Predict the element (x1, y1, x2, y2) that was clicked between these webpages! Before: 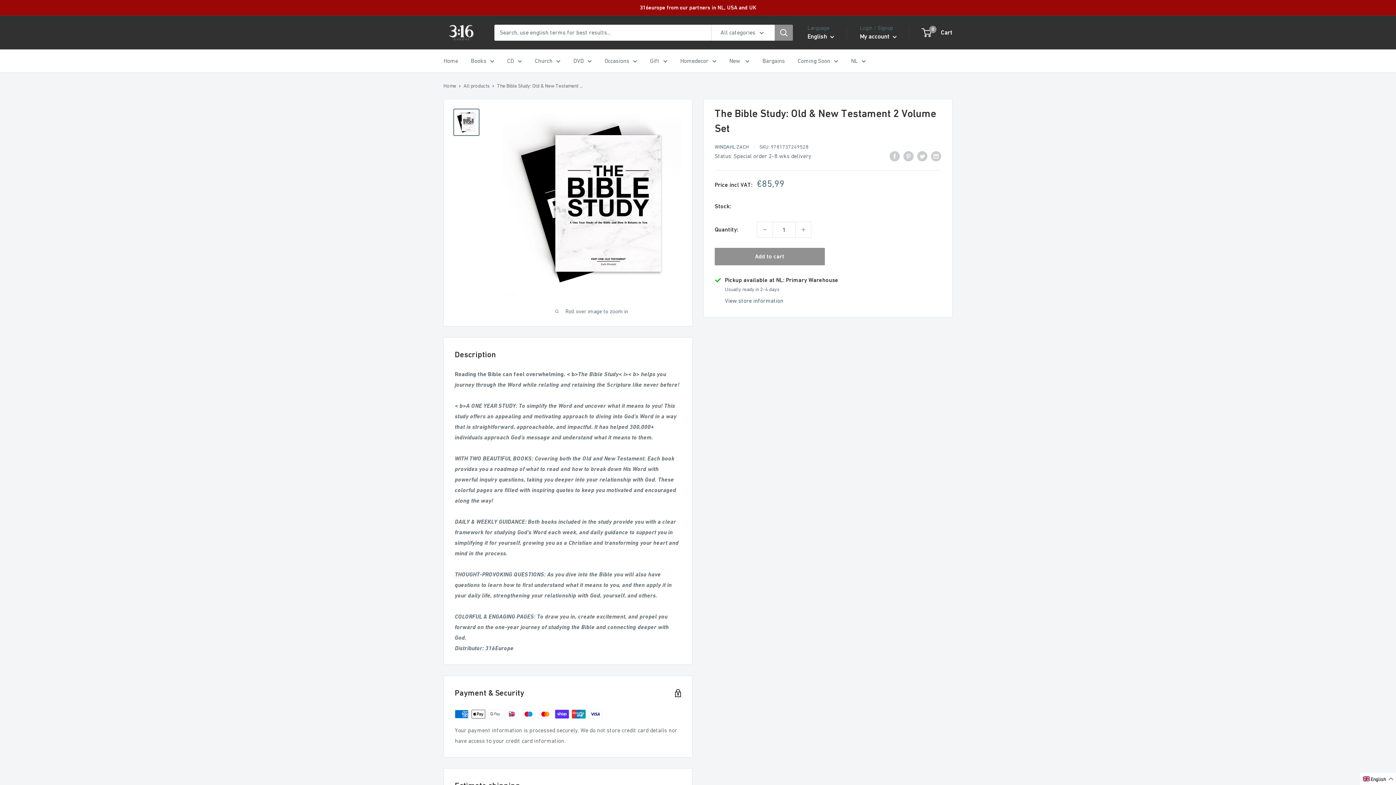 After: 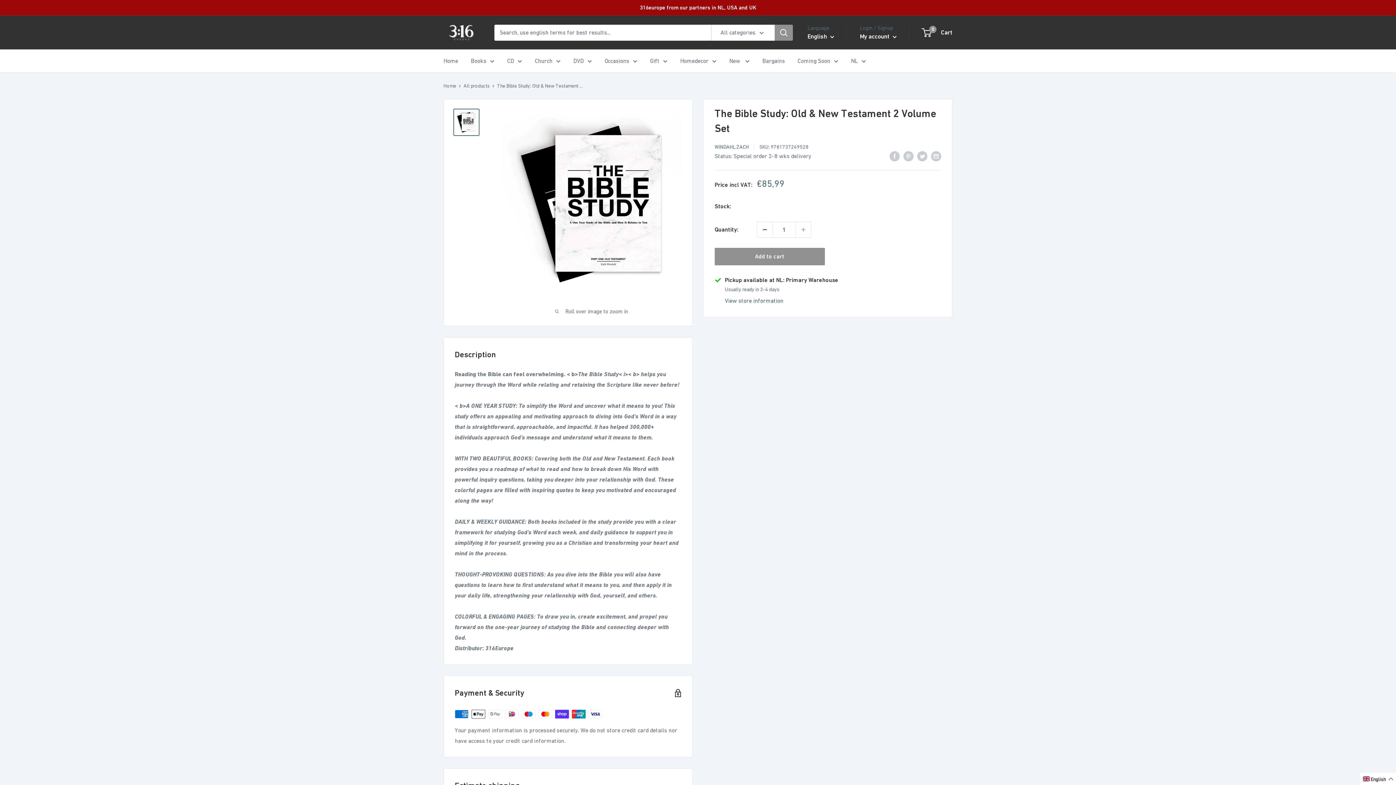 Action: label: Decrease quantity by 1 bbox: (757, 222, 772, 237)